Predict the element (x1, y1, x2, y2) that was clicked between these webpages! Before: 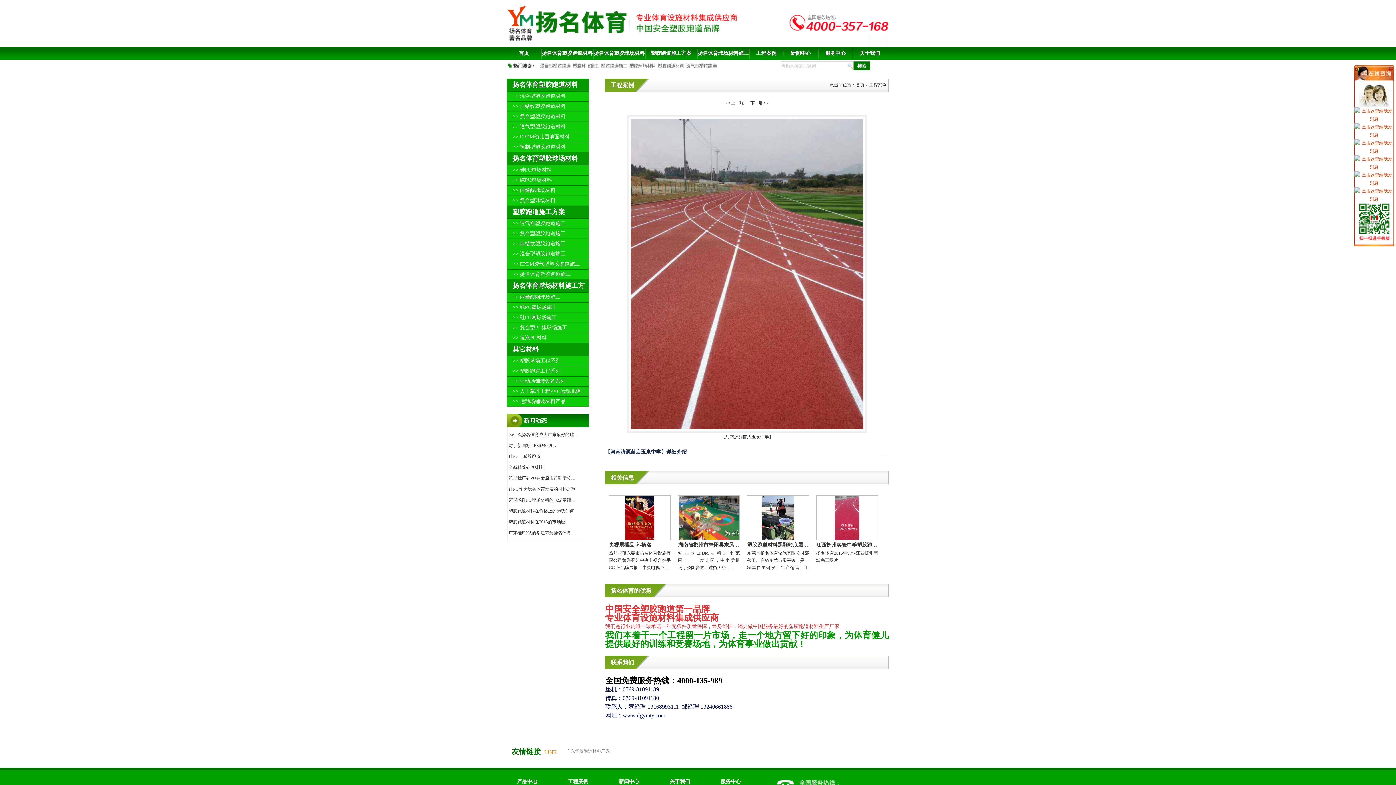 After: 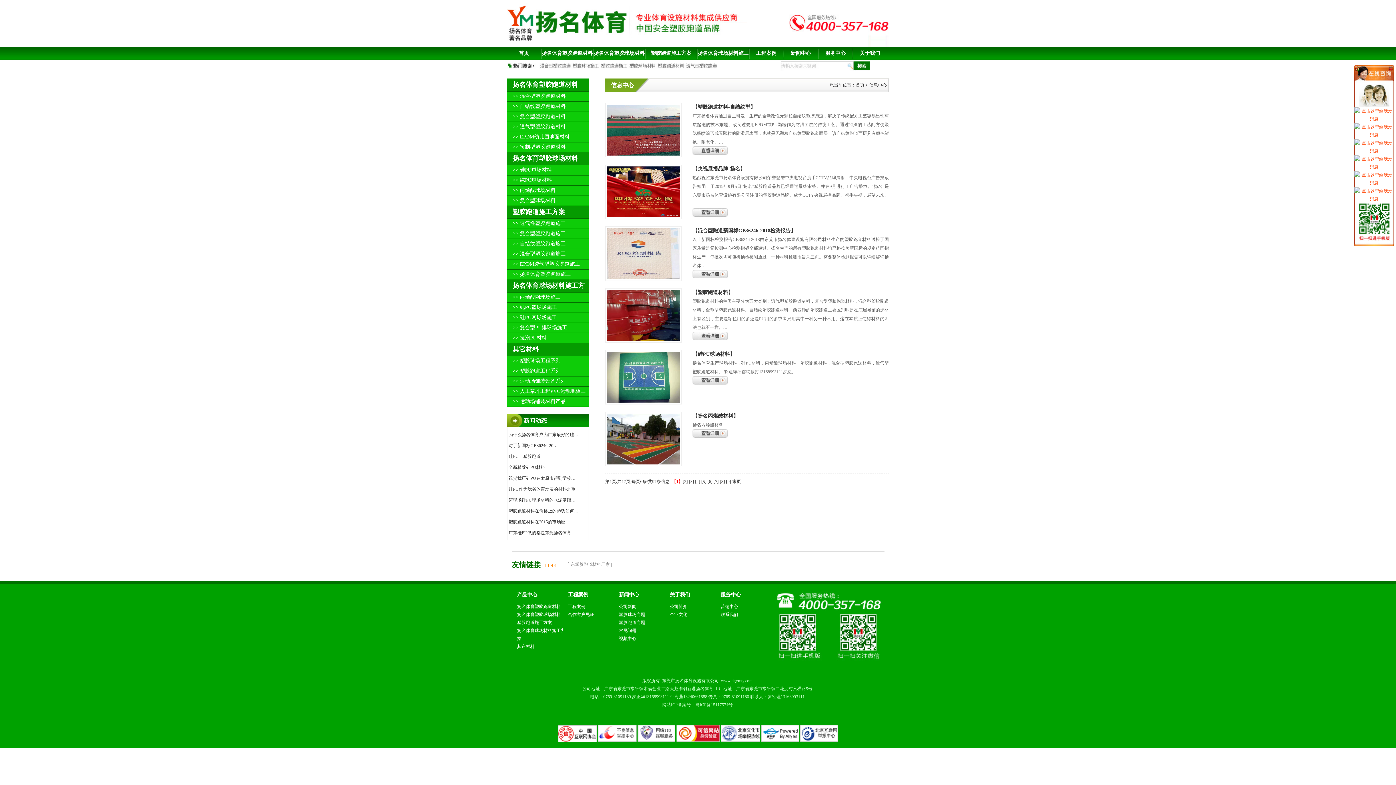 Action: bbox: (512, 343, 589, 356) label: 其它材料